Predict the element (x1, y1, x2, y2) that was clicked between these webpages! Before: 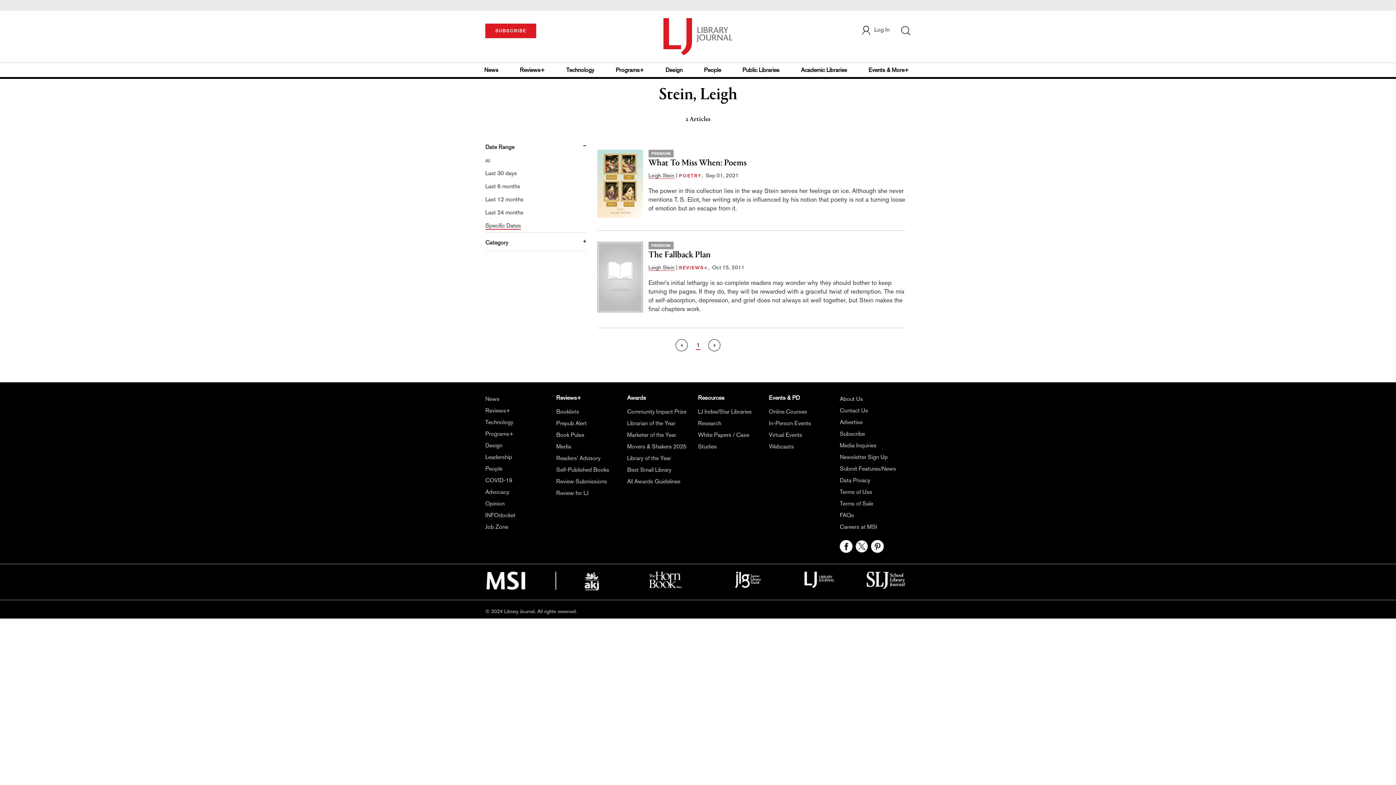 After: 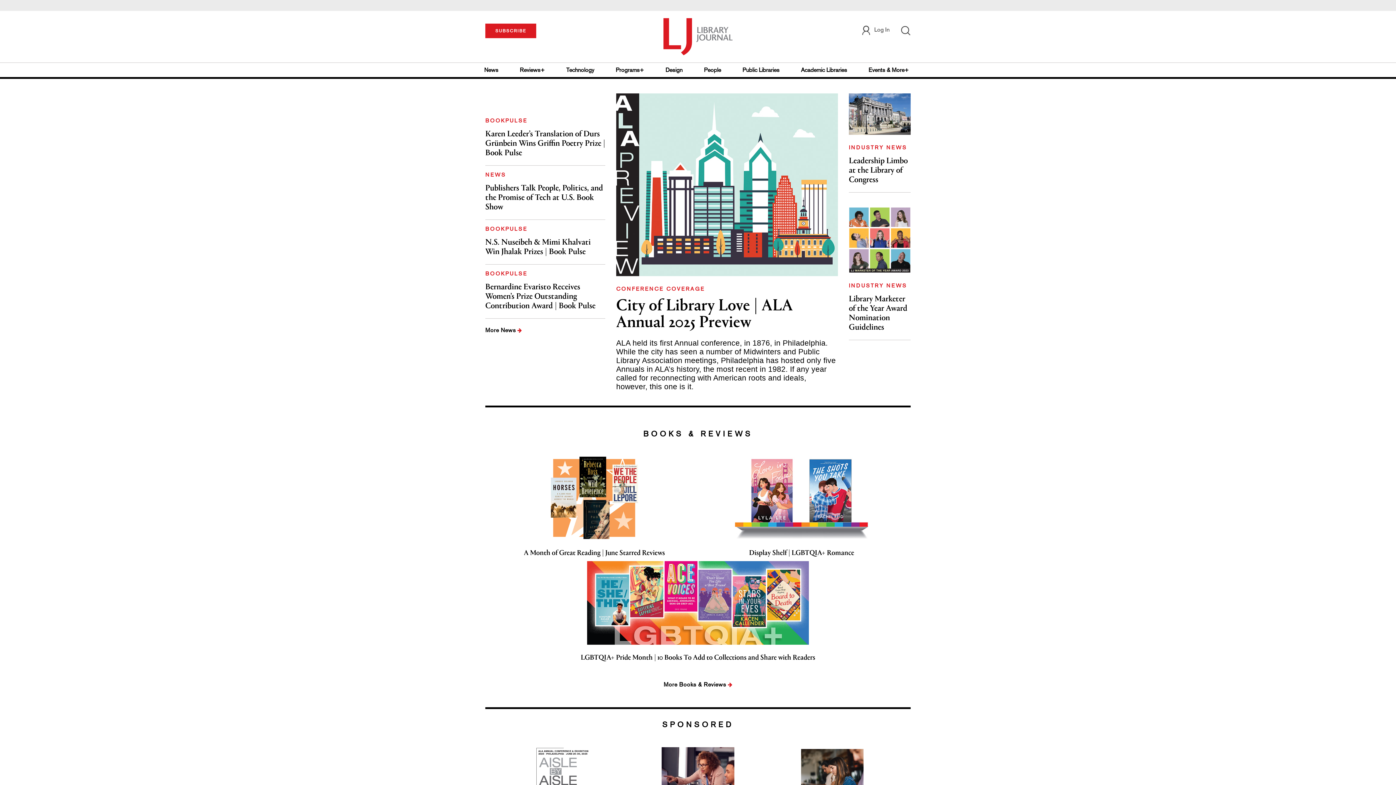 Action: bbox: (804, 576, 834, 582)